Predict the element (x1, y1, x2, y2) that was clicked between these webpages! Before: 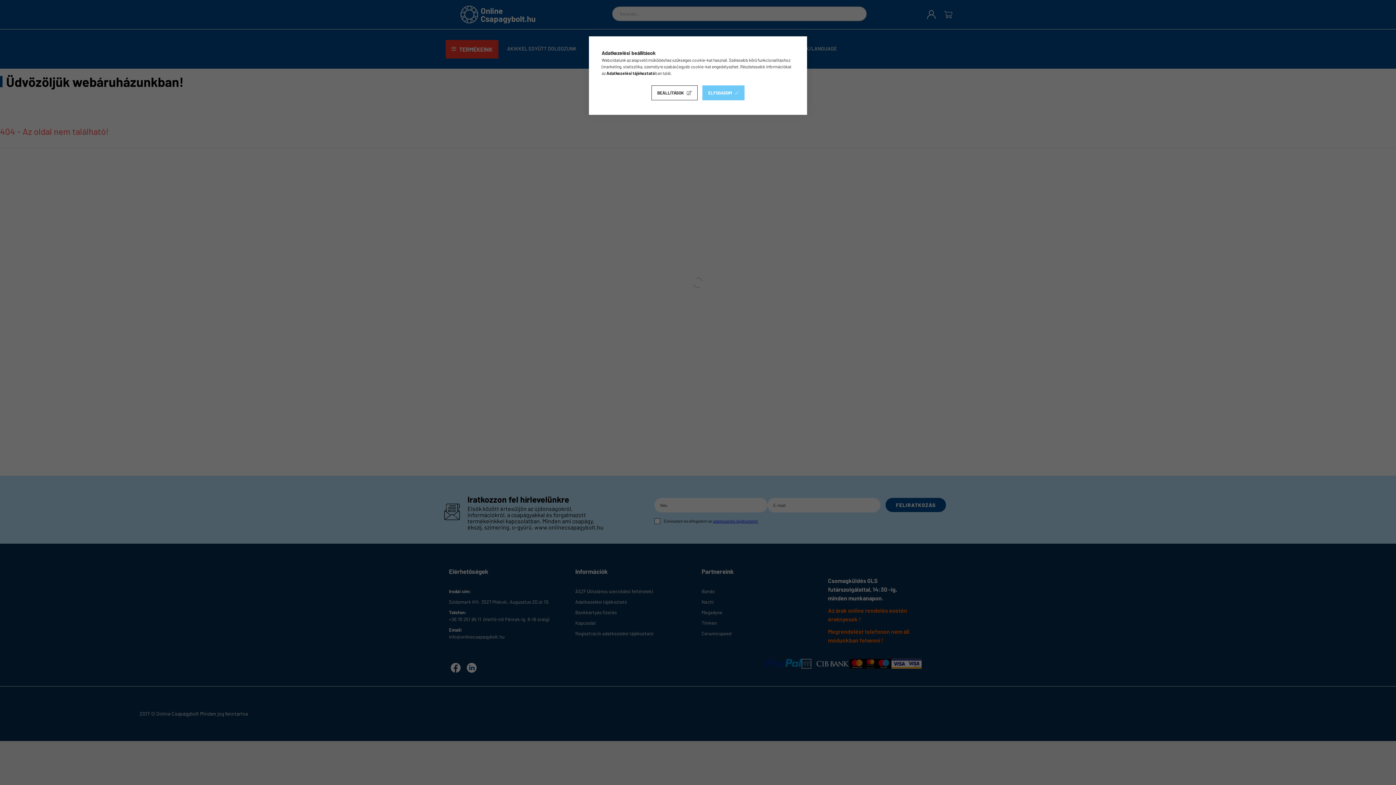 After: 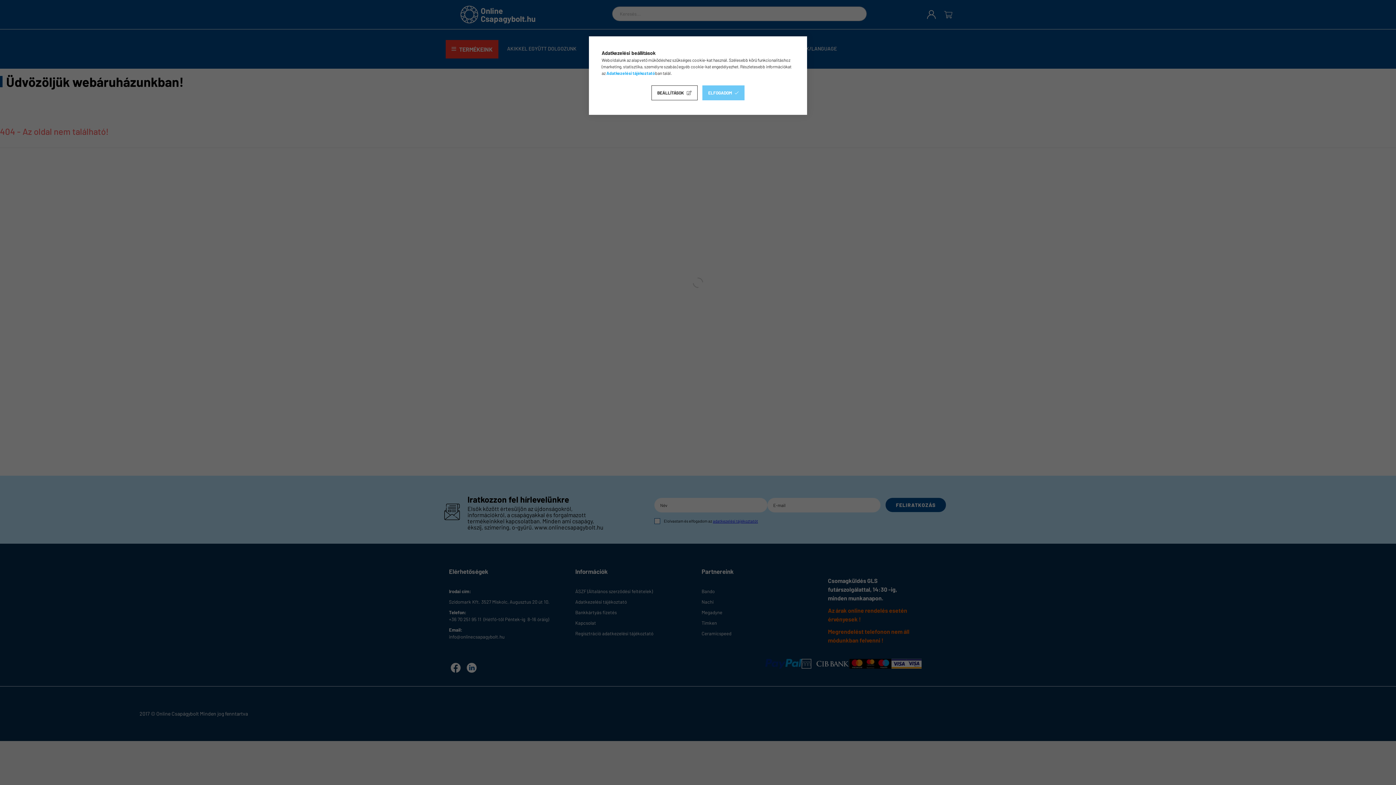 Action: bbox: (606, 70, 655, 75) label: Adatkezelési tájékoztató